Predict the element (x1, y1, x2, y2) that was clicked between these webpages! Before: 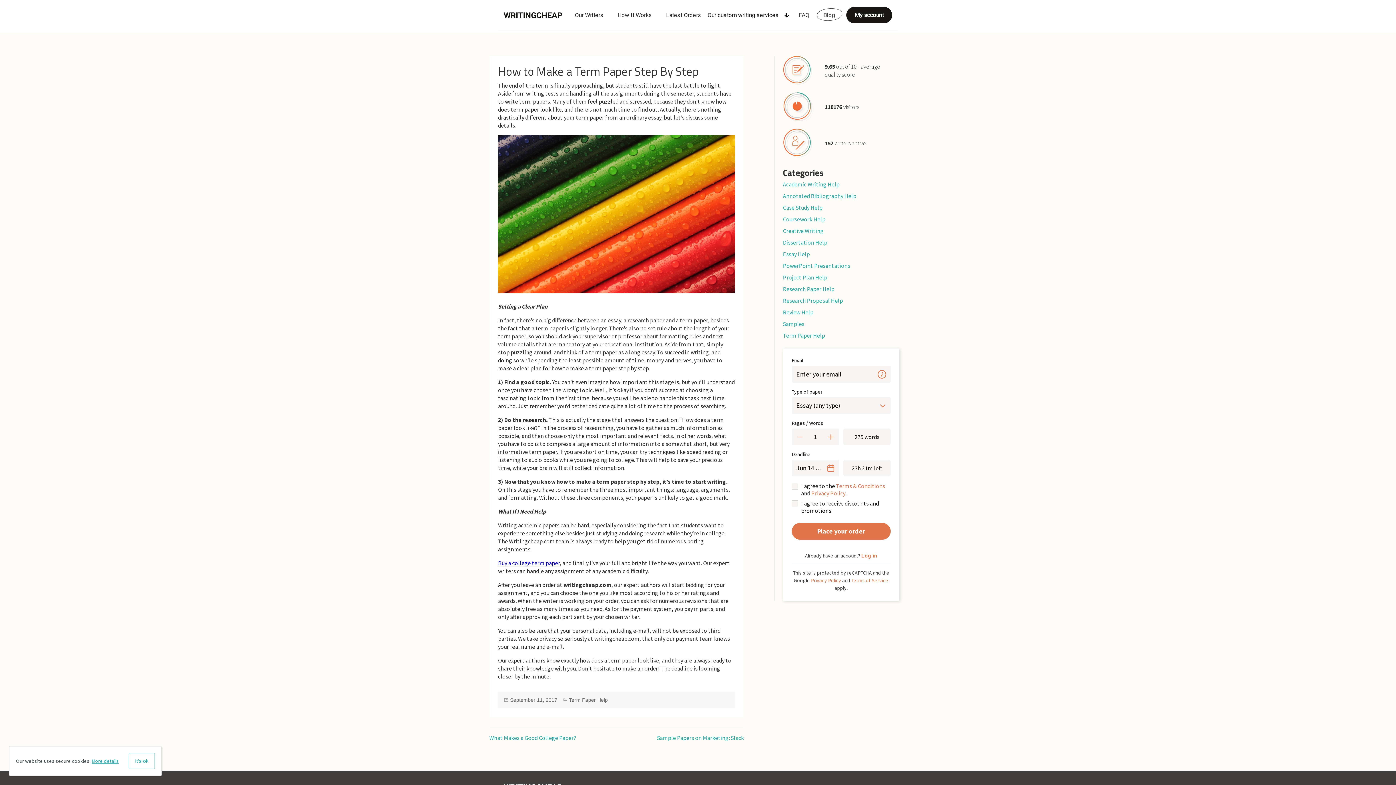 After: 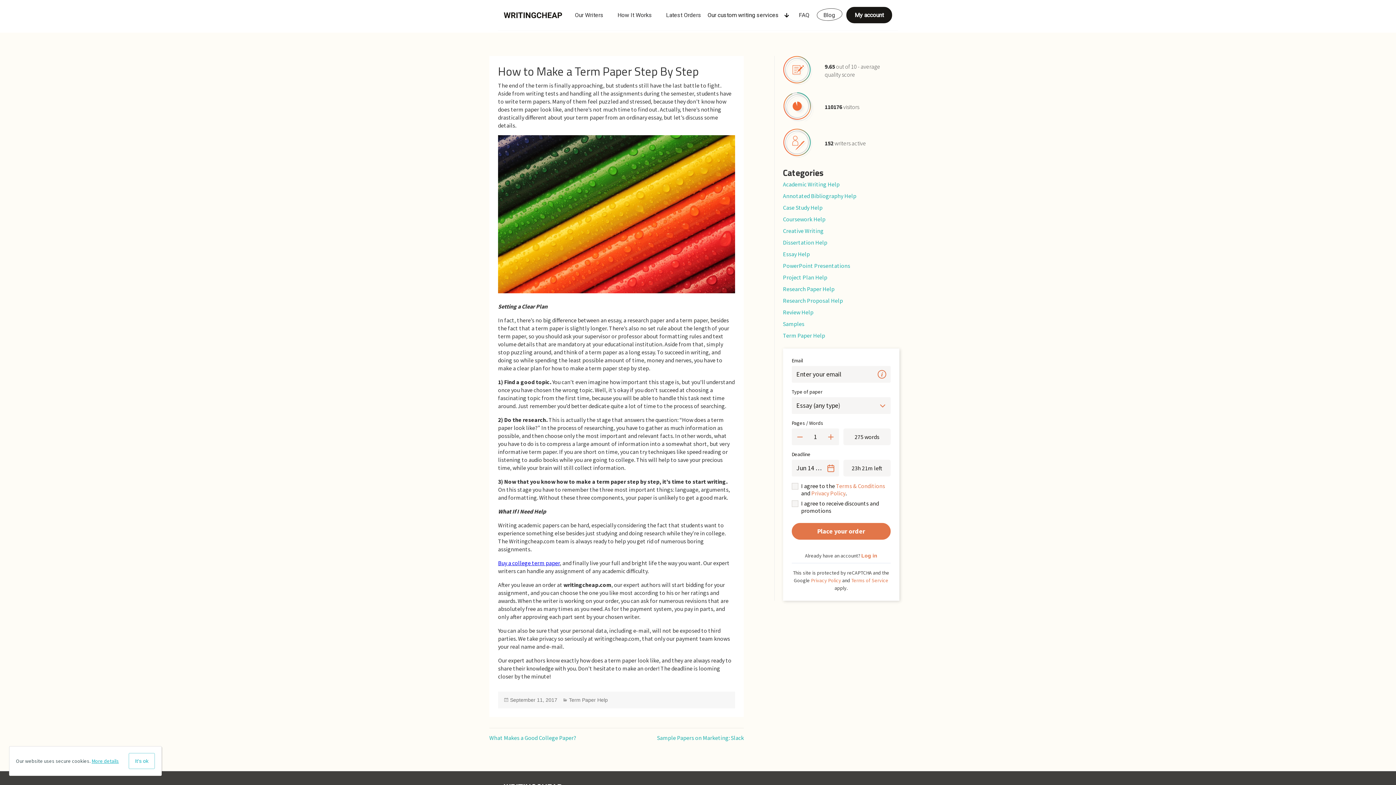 Action: bbox: (498, 559, 560, 567) label: Buy a college term paper